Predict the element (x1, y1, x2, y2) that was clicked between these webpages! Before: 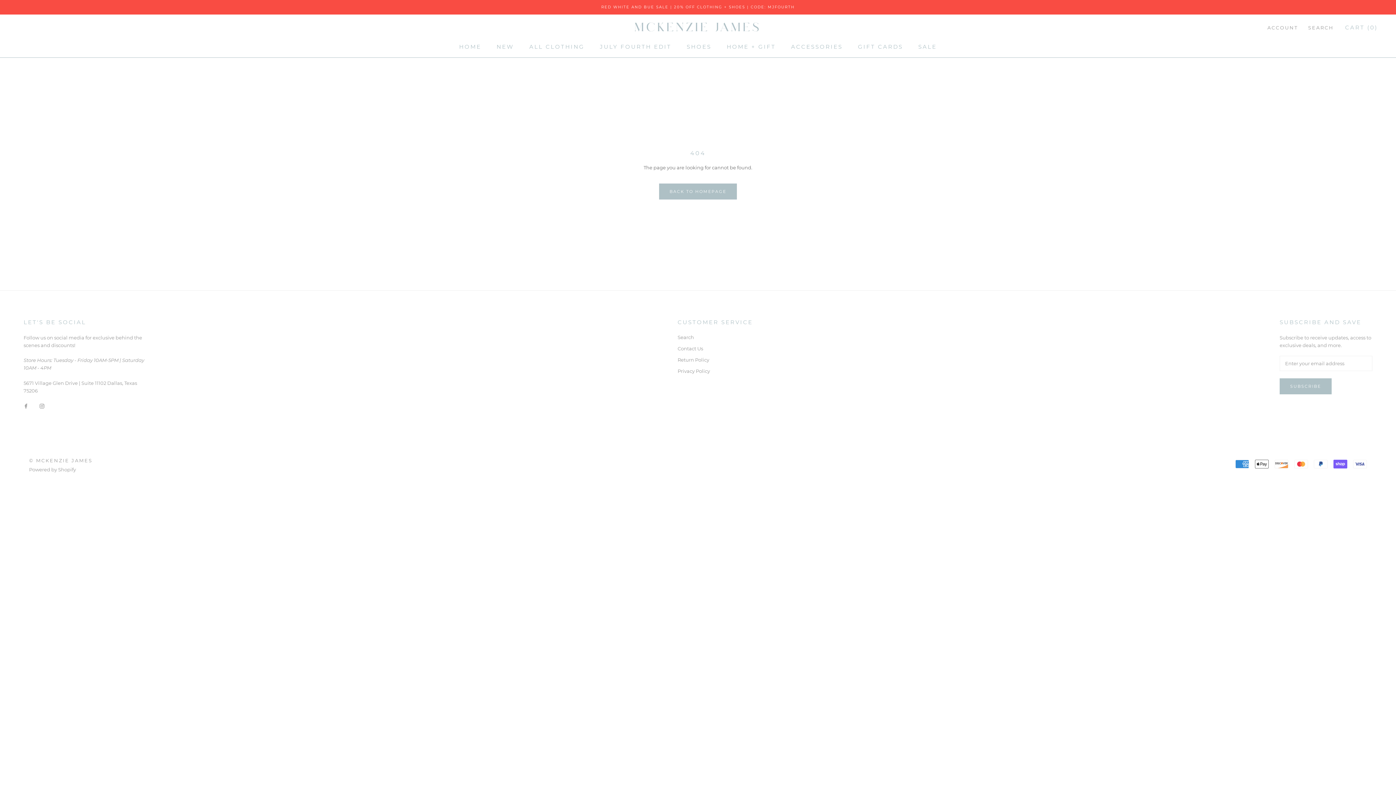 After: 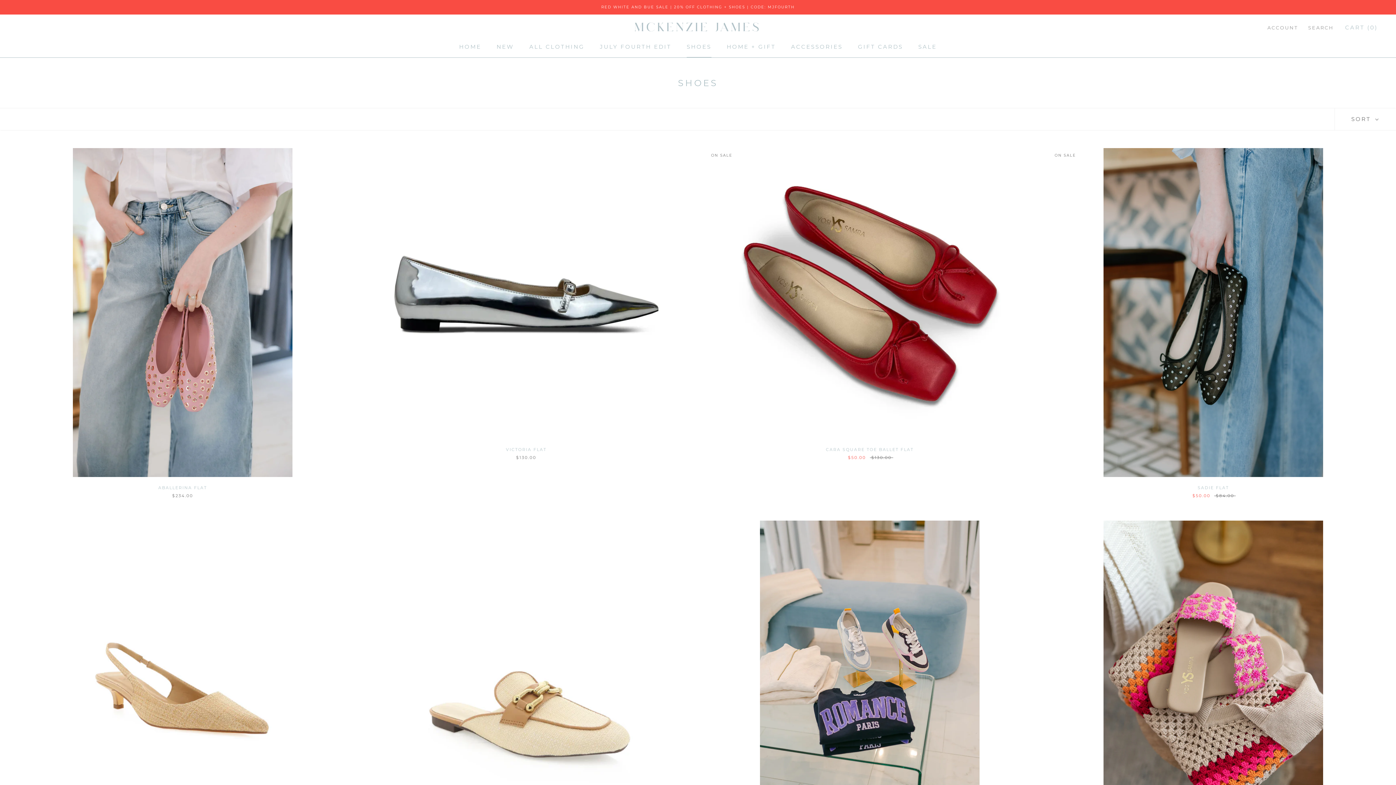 Action: label: SHOES
SHOES bbox: (686, 43, 711, 50)